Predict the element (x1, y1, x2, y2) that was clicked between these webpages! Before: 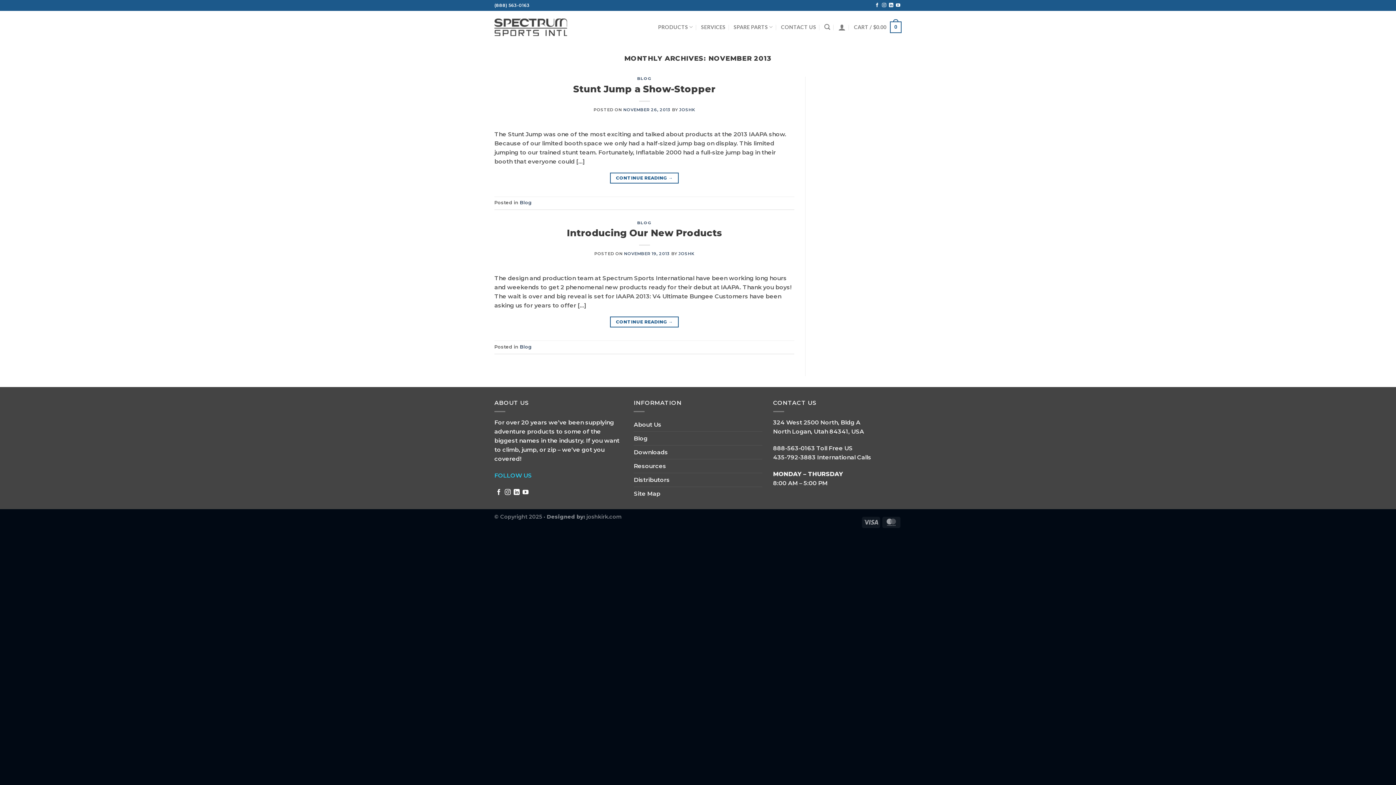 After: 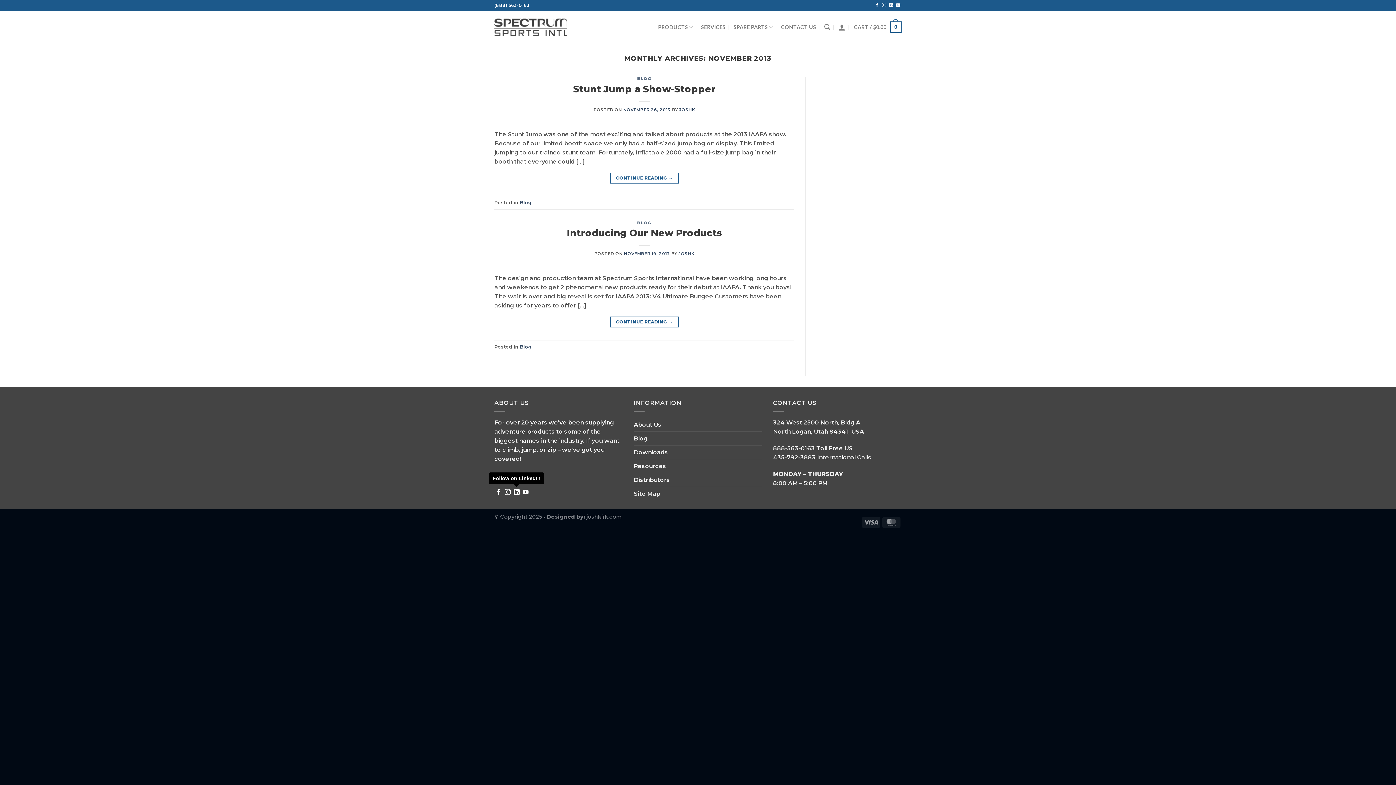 Action: bbox: (513, 489, 519, 496) label: Follow on LinkedIn